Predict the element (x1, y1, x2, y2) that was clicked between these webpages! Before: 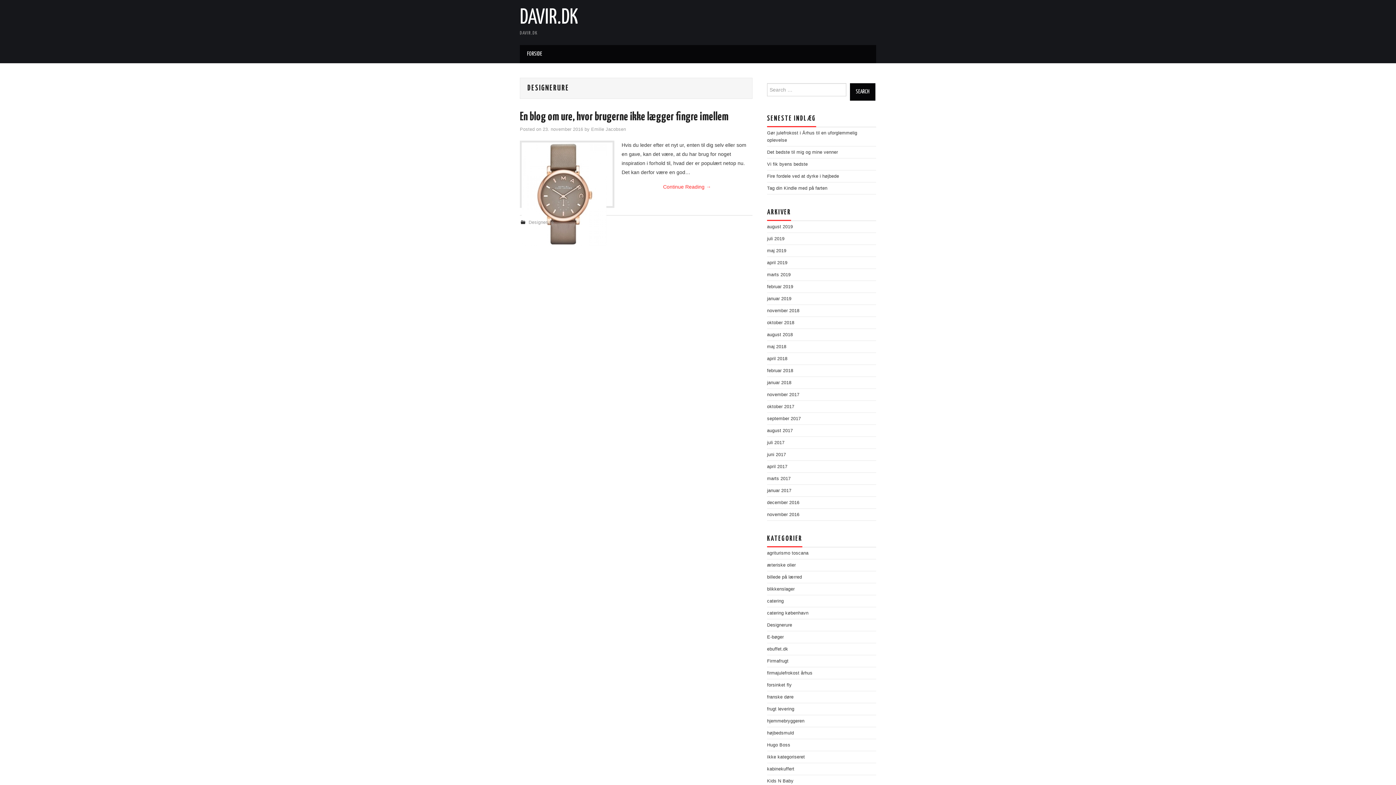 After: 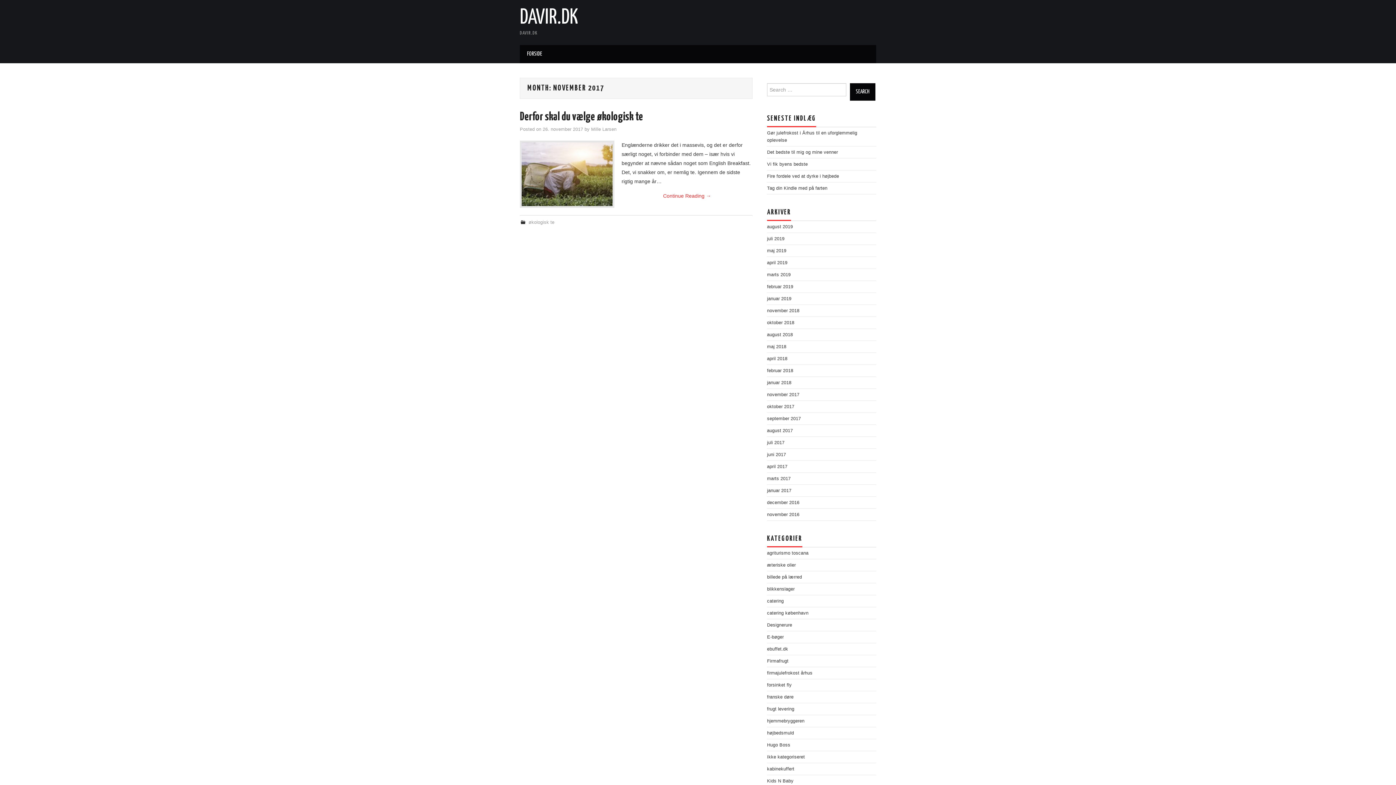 Action: label: november 2017 bbox: (767, 392, 799, 397)